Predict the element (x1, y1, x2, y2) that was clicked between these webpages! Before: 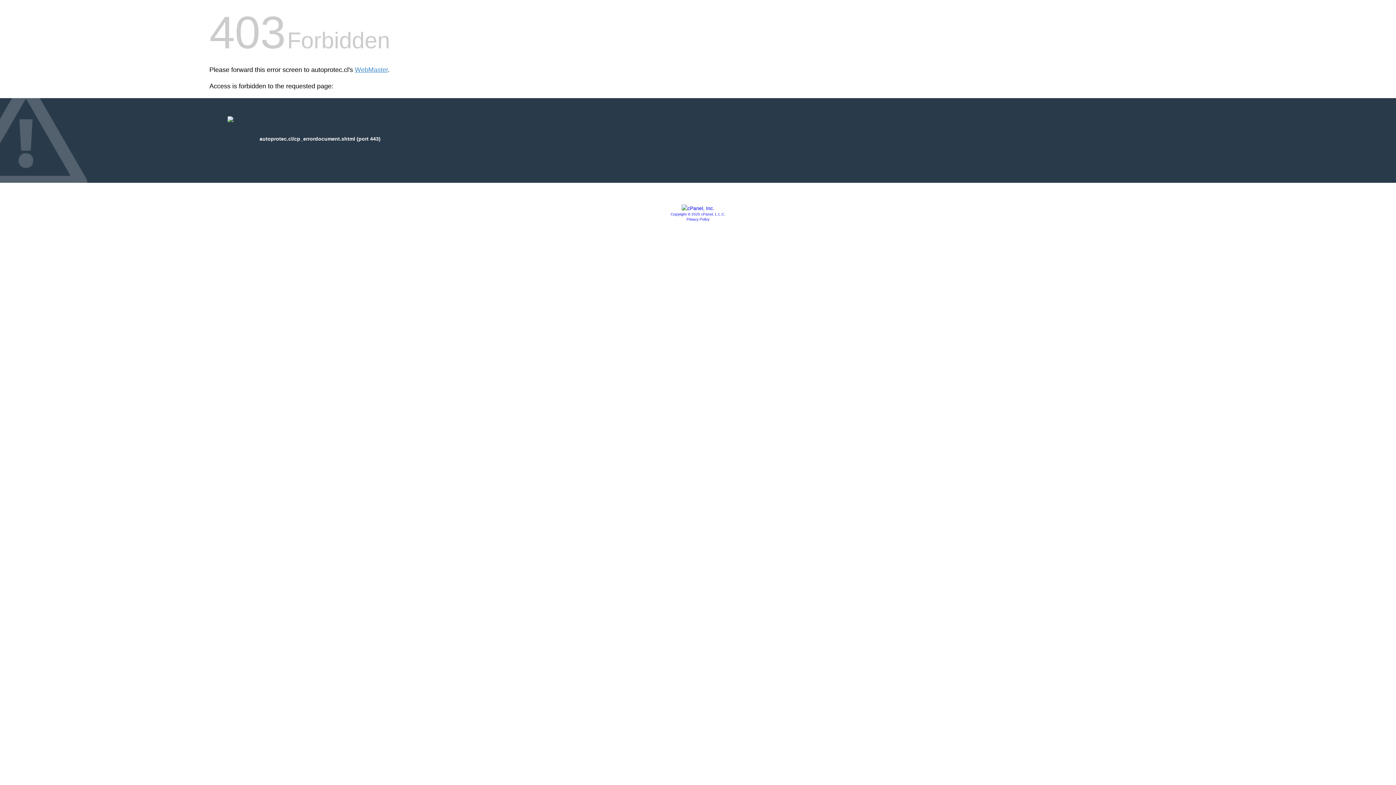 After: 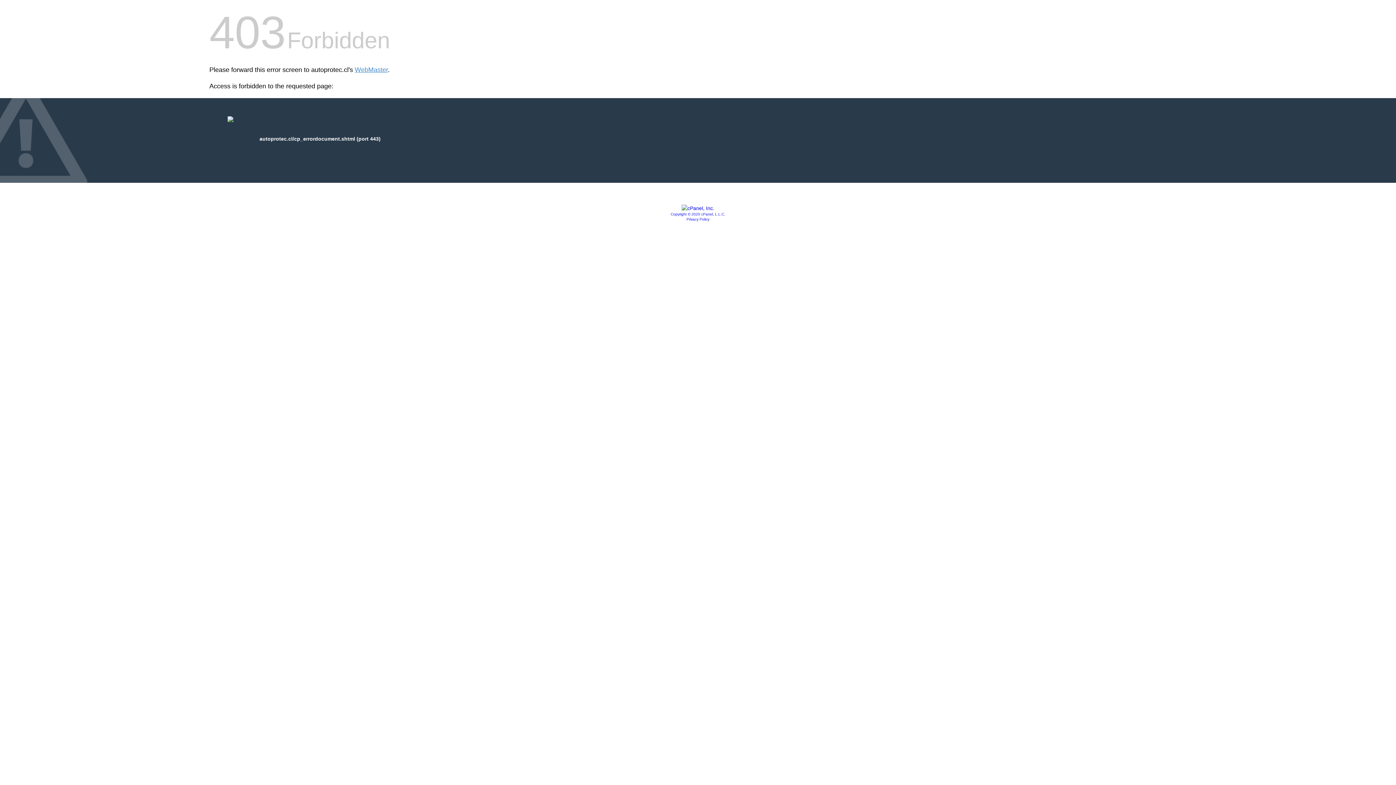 Action: bbox: (681, 205, 714, 211)